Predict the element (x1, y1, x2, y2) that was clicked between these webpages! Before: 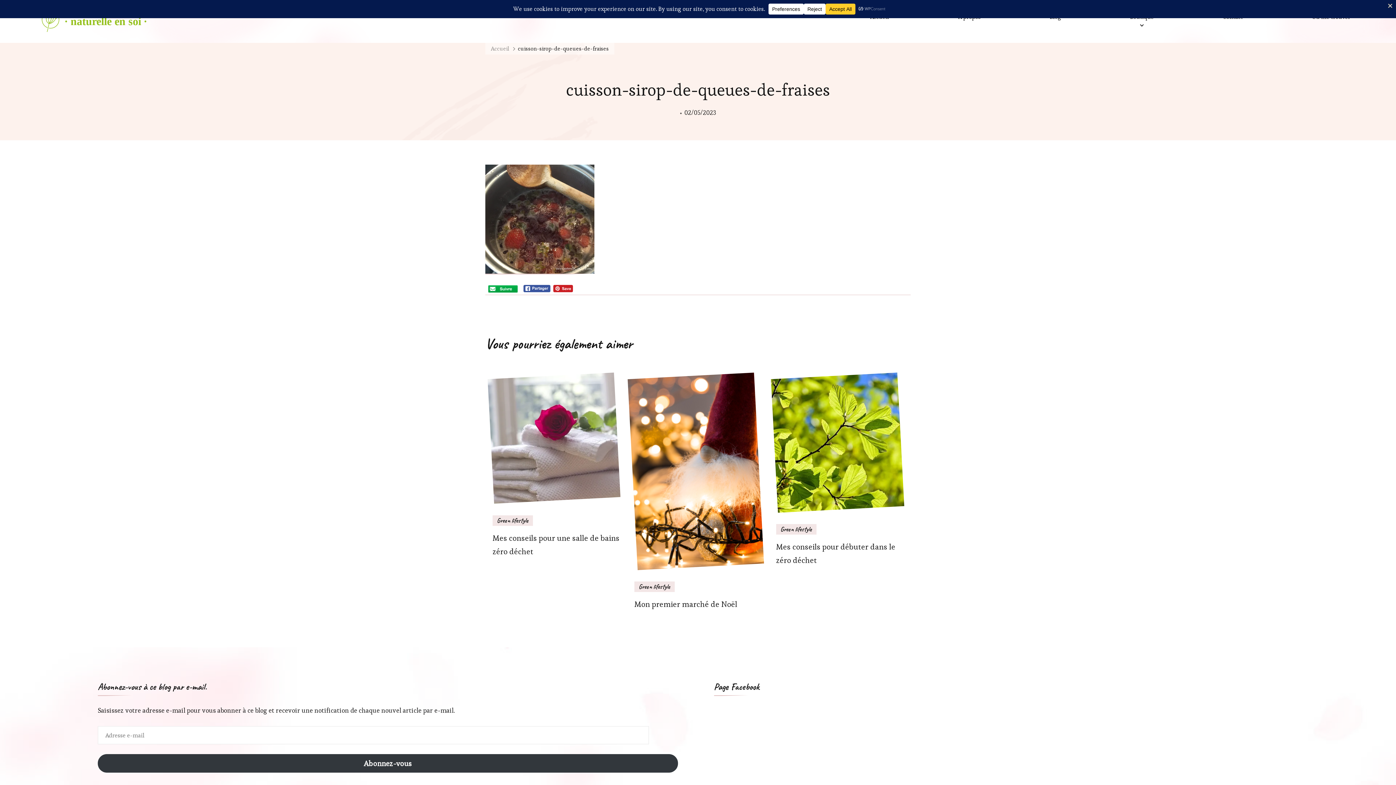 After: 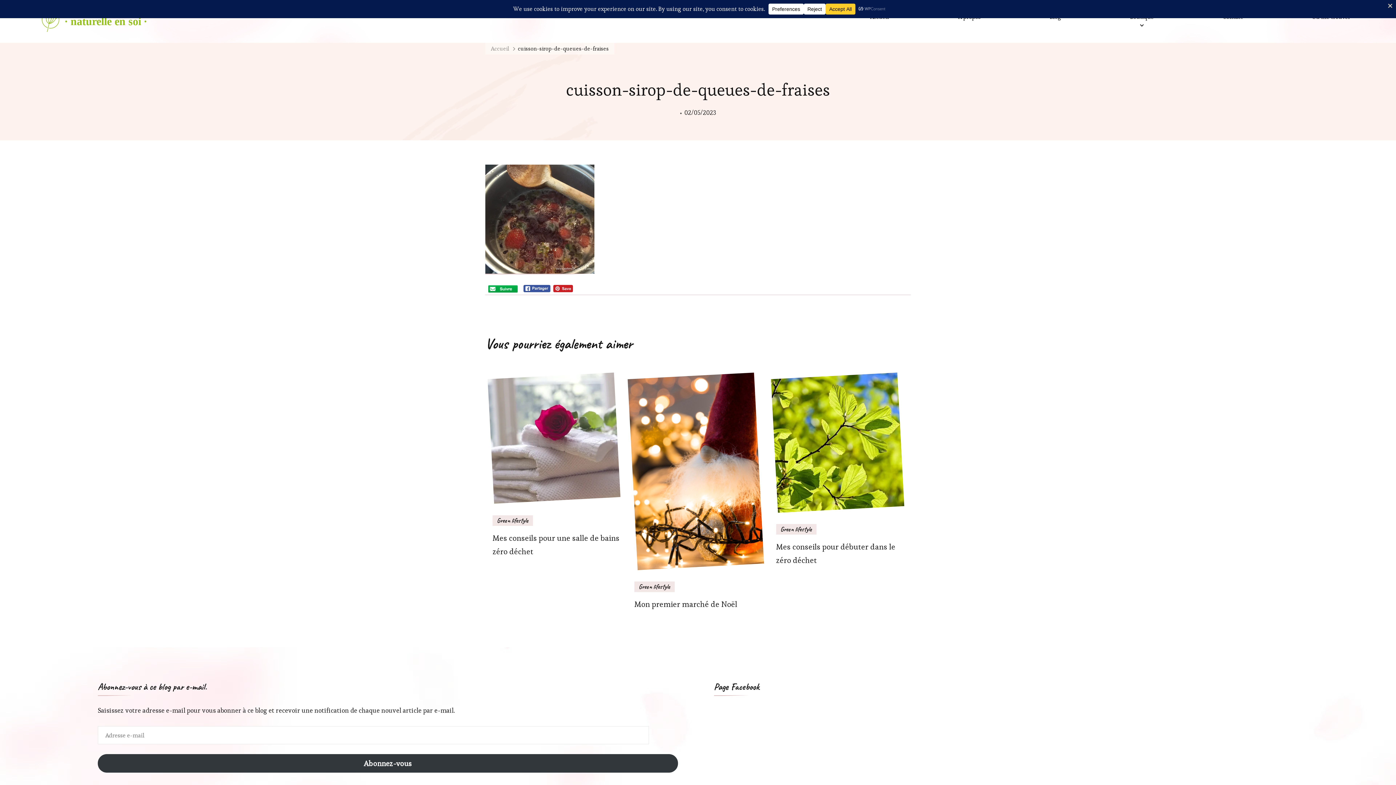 Action: bbox: (553, 285, 572, 292)